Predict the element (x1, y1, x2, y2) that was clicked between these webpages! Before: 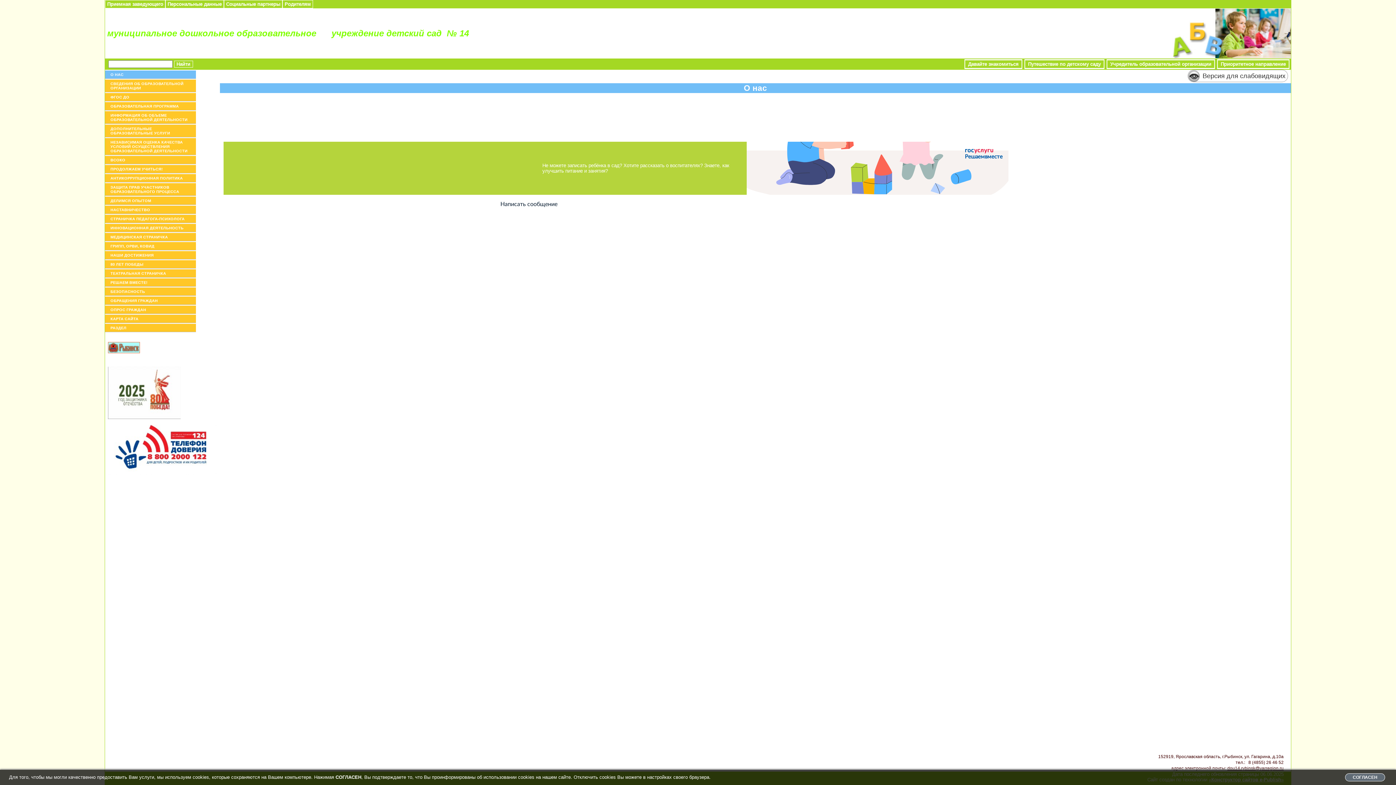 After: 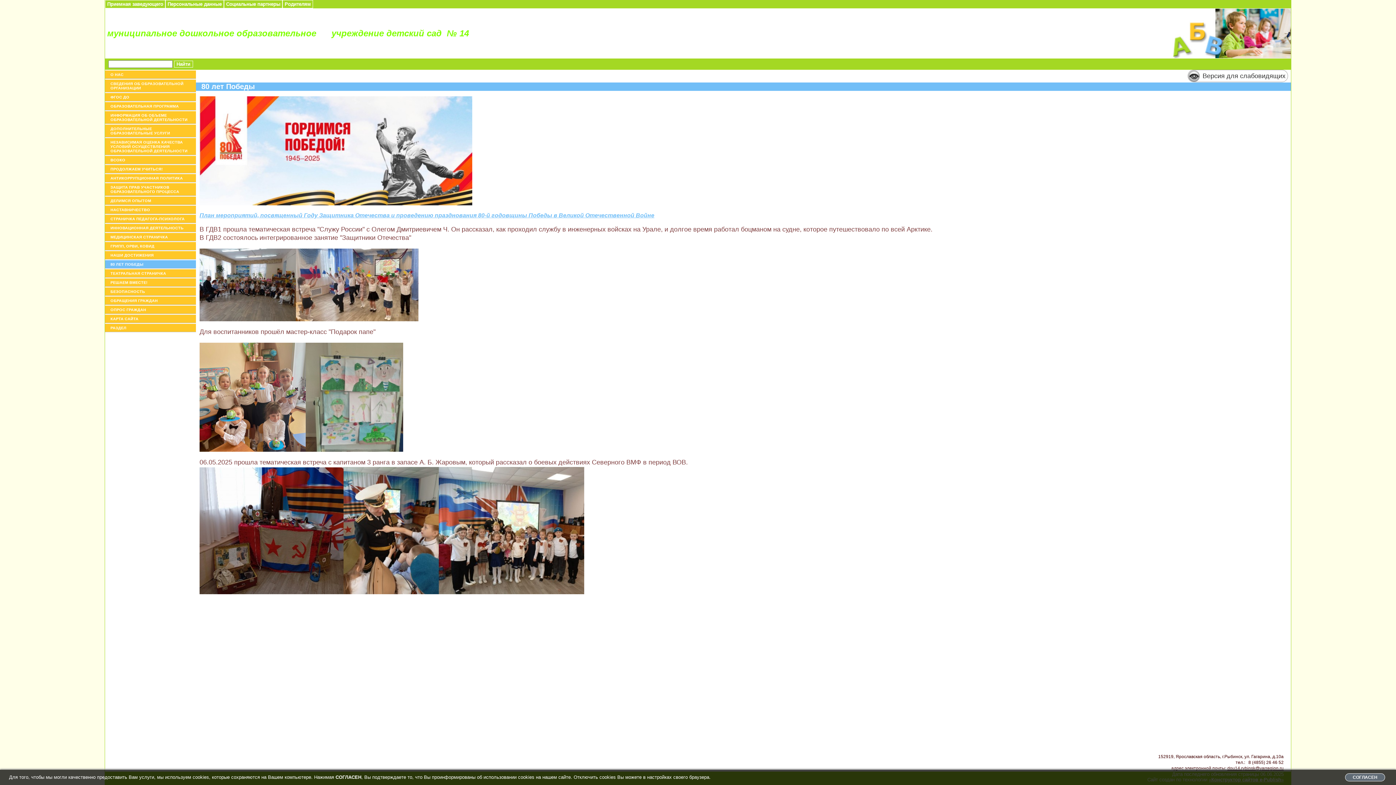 Action: bbox: (105, 259, 196, 268) label: 80 ЛЕТ ПОБЕДЫ